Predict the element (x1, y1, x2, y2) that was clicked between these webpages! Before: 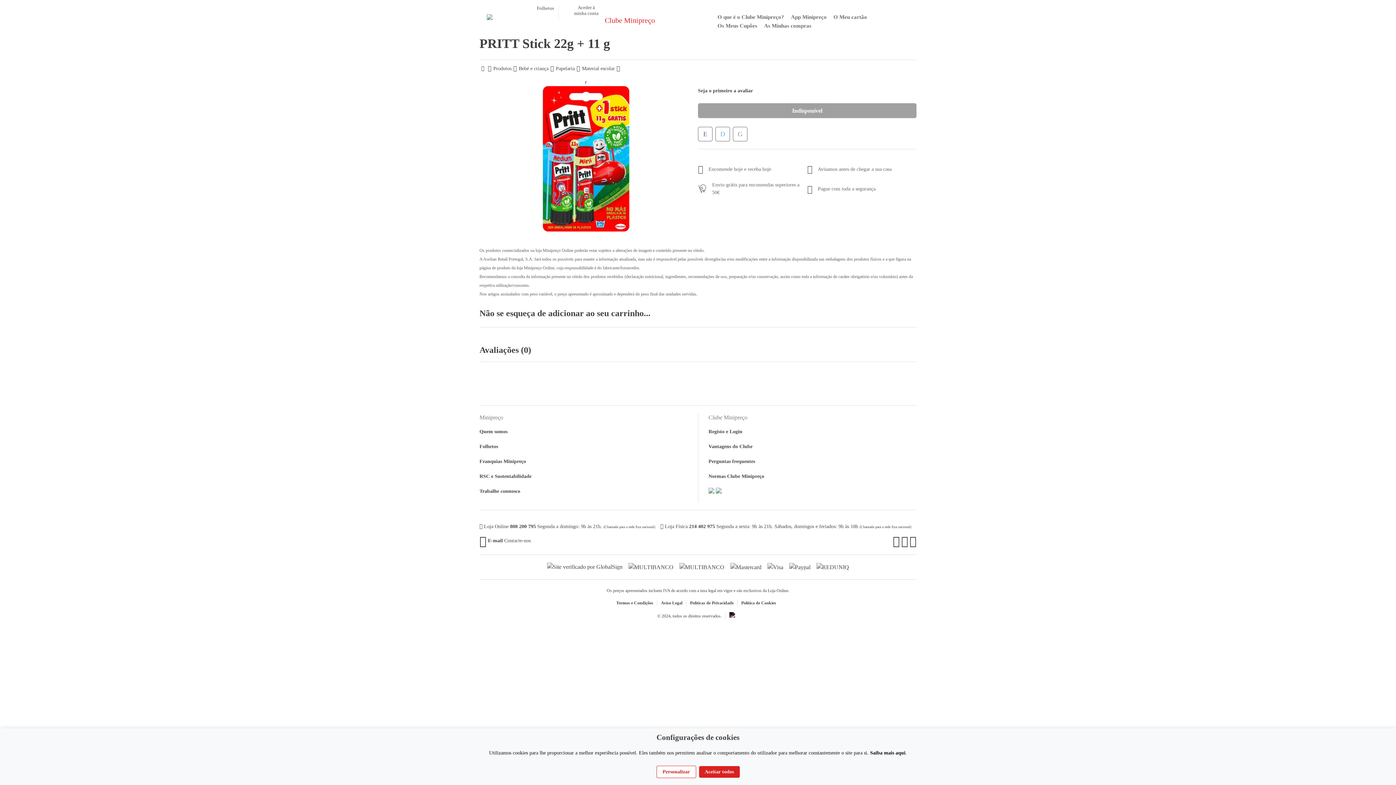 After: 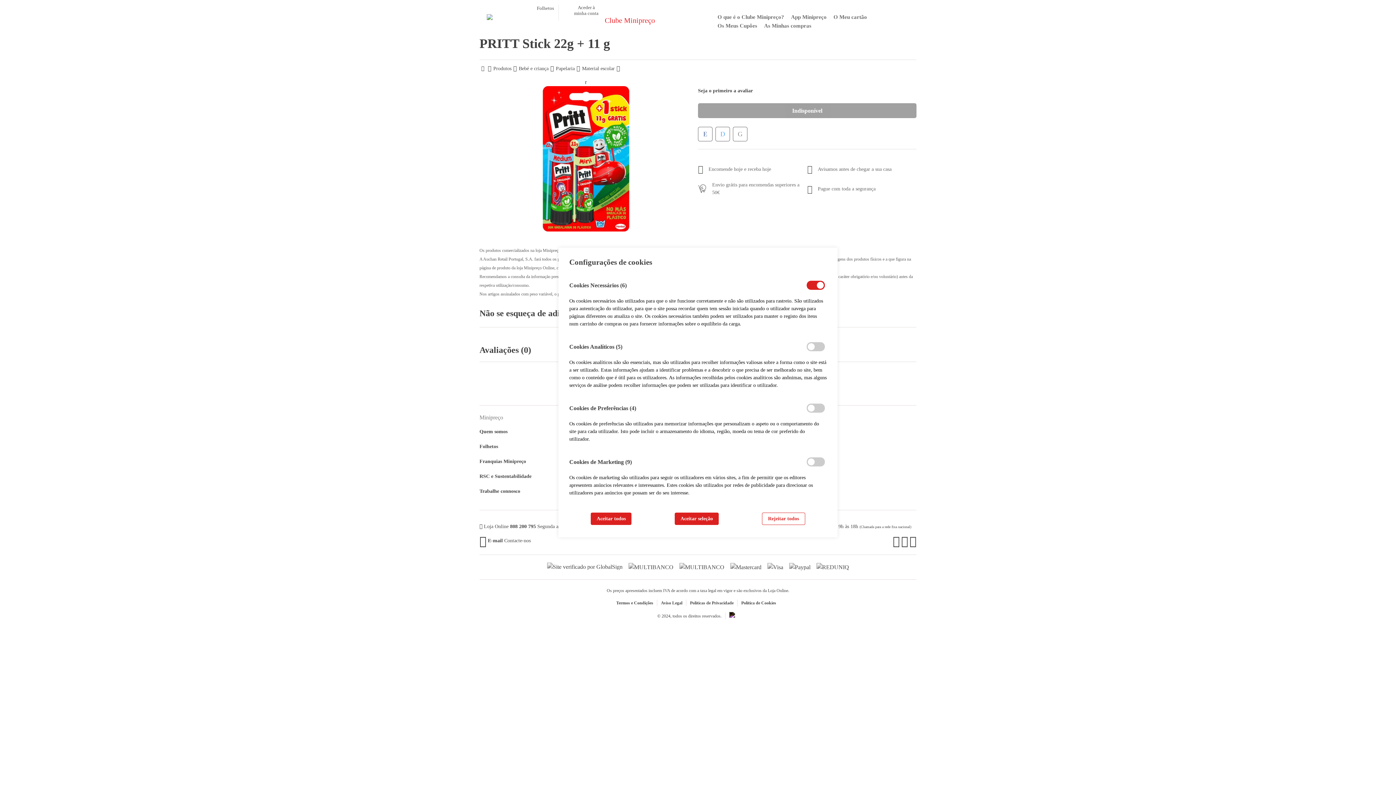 Action: bbox: (656, 766, 696, 778) label: Personalizar